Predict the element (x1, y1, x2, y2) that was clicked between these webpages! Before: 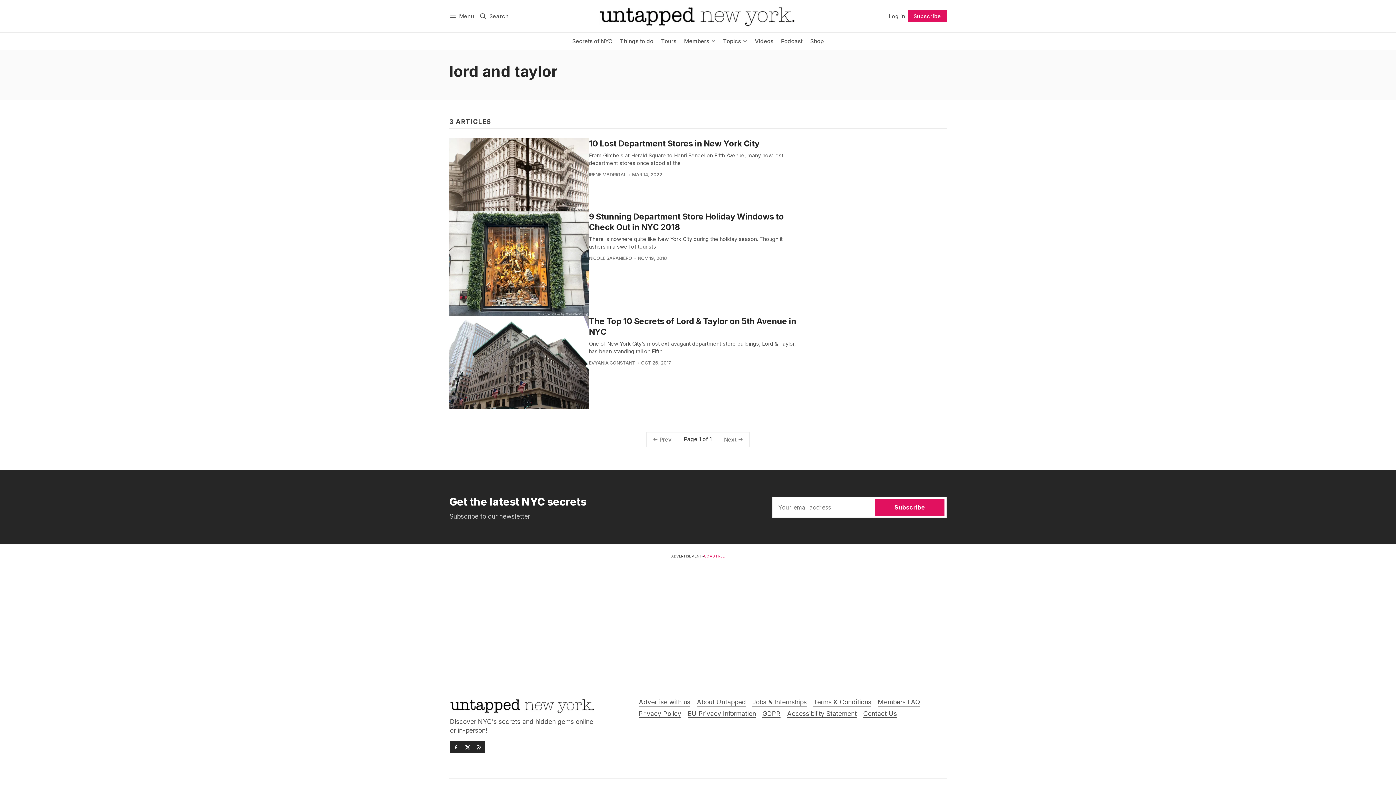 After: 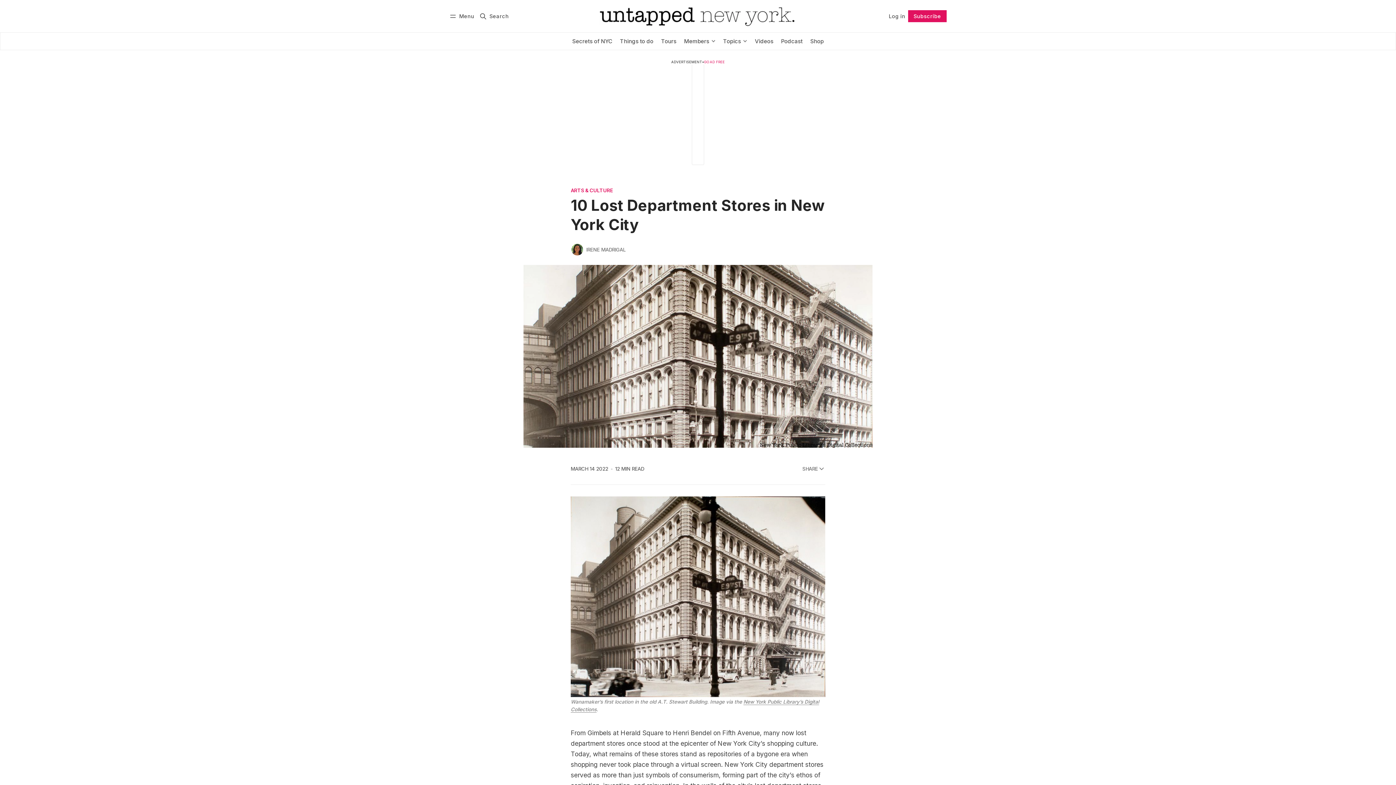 Action: bbox: (589, 138, 759, 148) label: 10 Lost Department Stores in New York City